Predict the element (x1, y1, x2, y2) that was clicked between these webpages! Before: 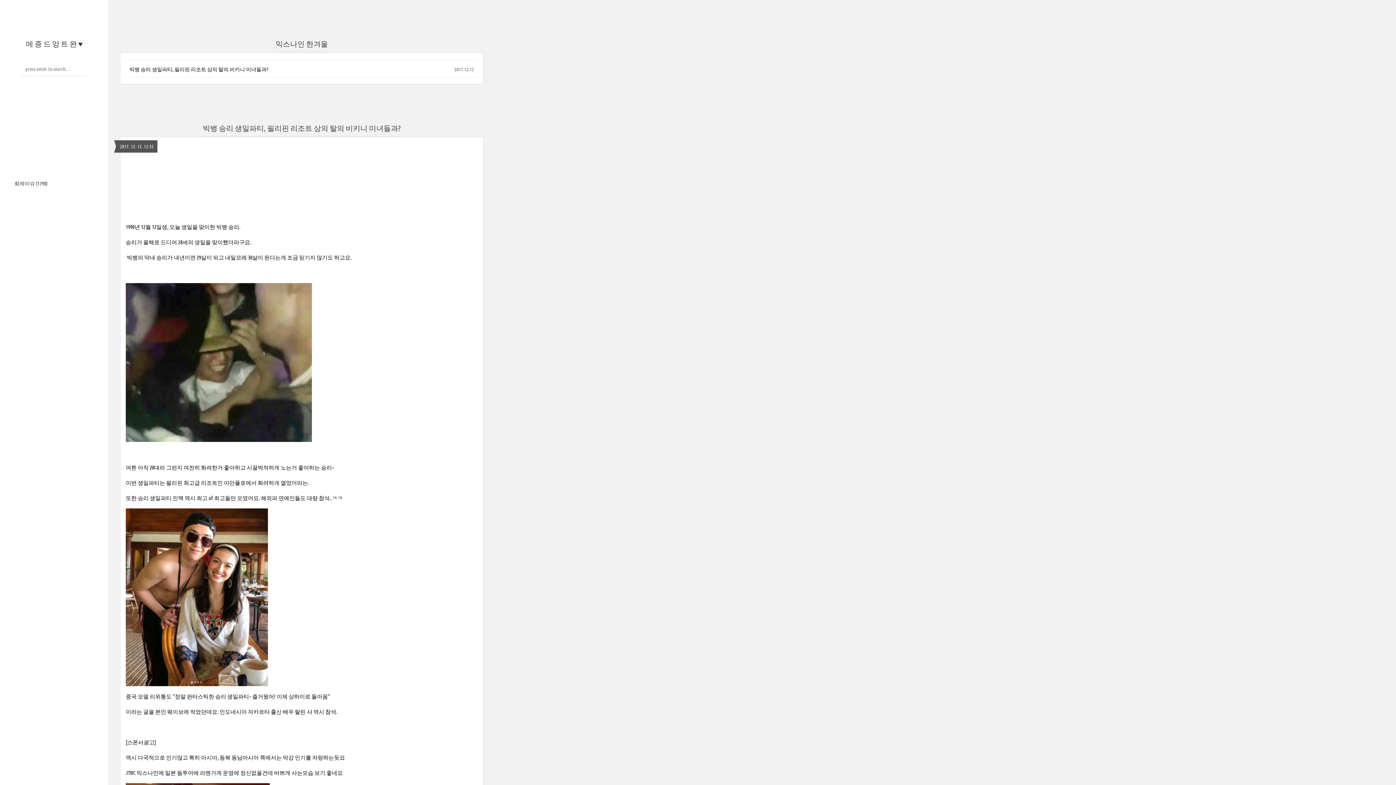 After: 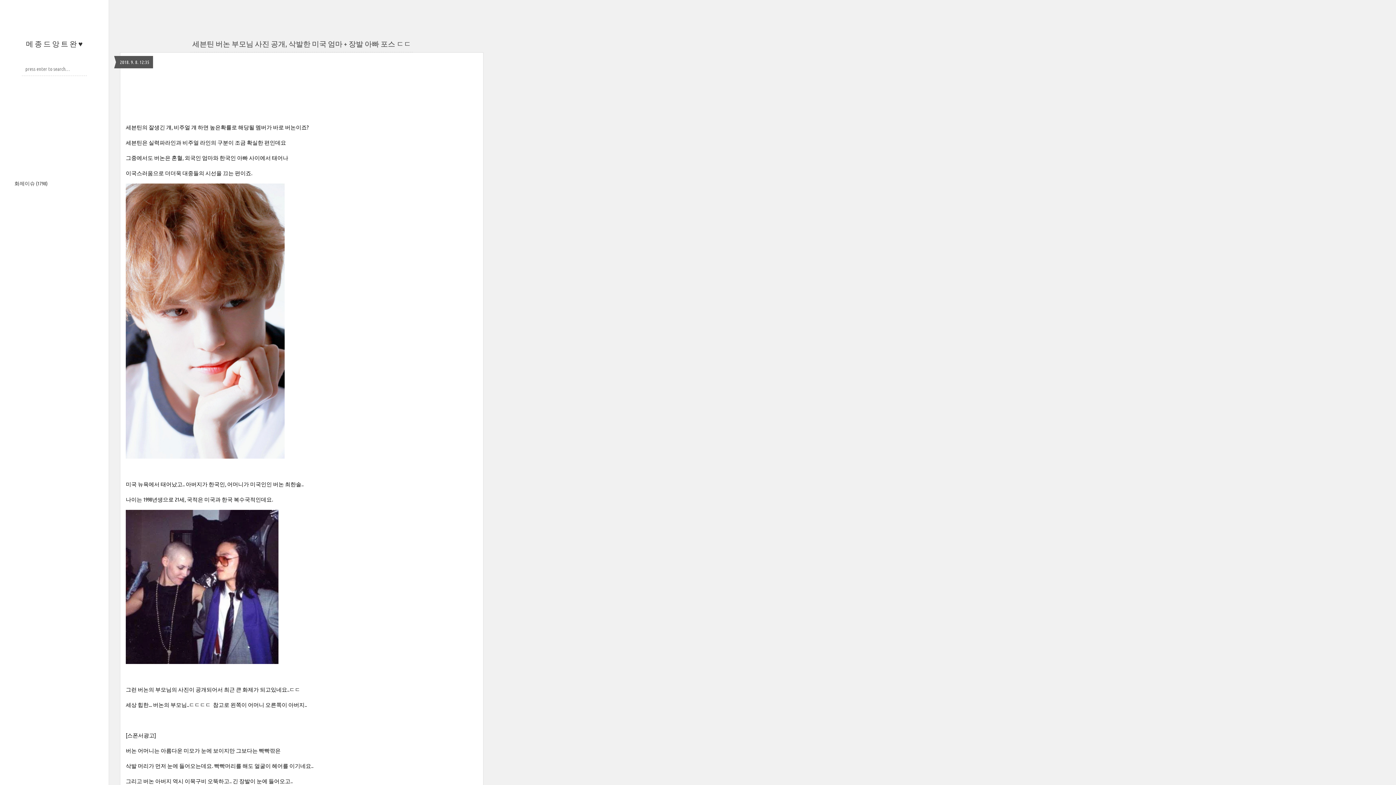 Action: bbox: (26, 39, 82, 48) label: 메 종 드 앙 트 완 ♥